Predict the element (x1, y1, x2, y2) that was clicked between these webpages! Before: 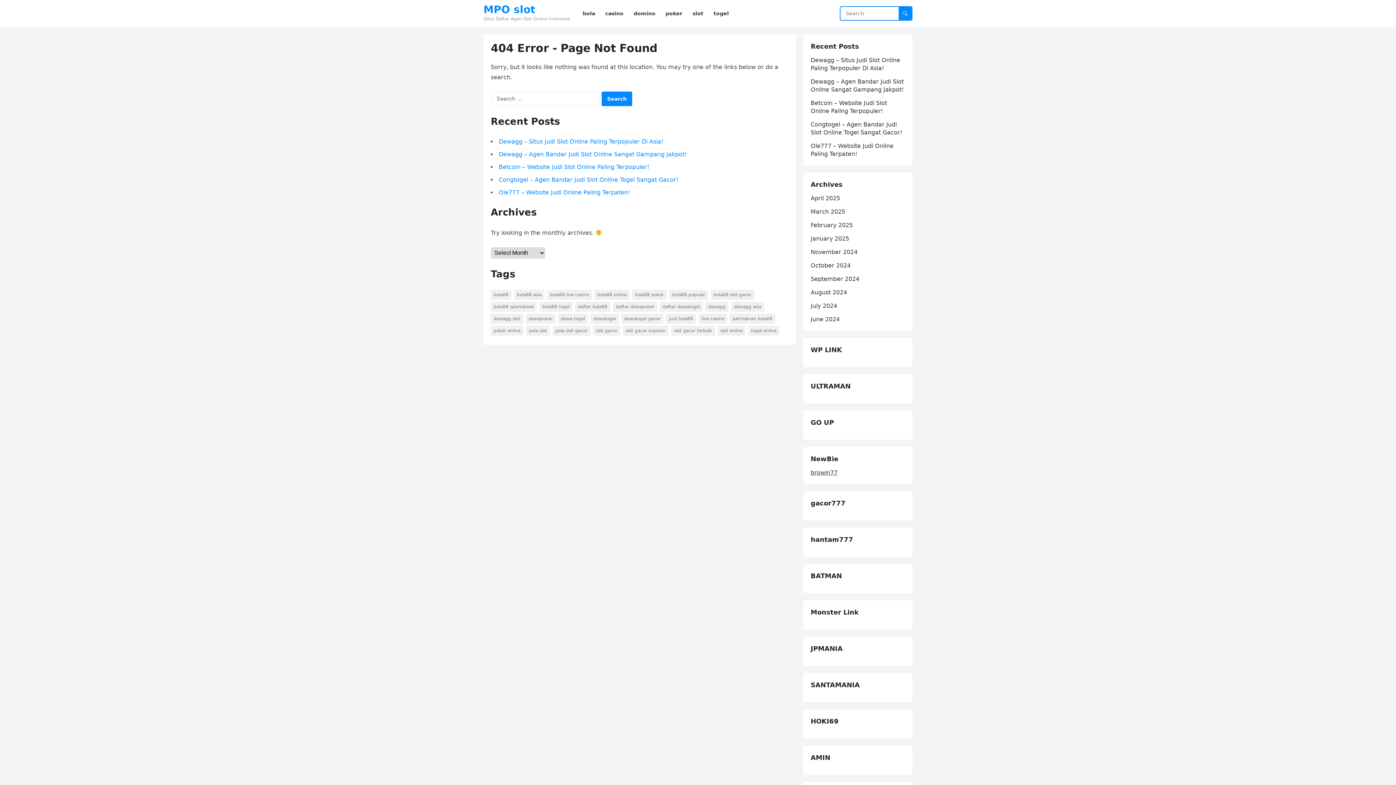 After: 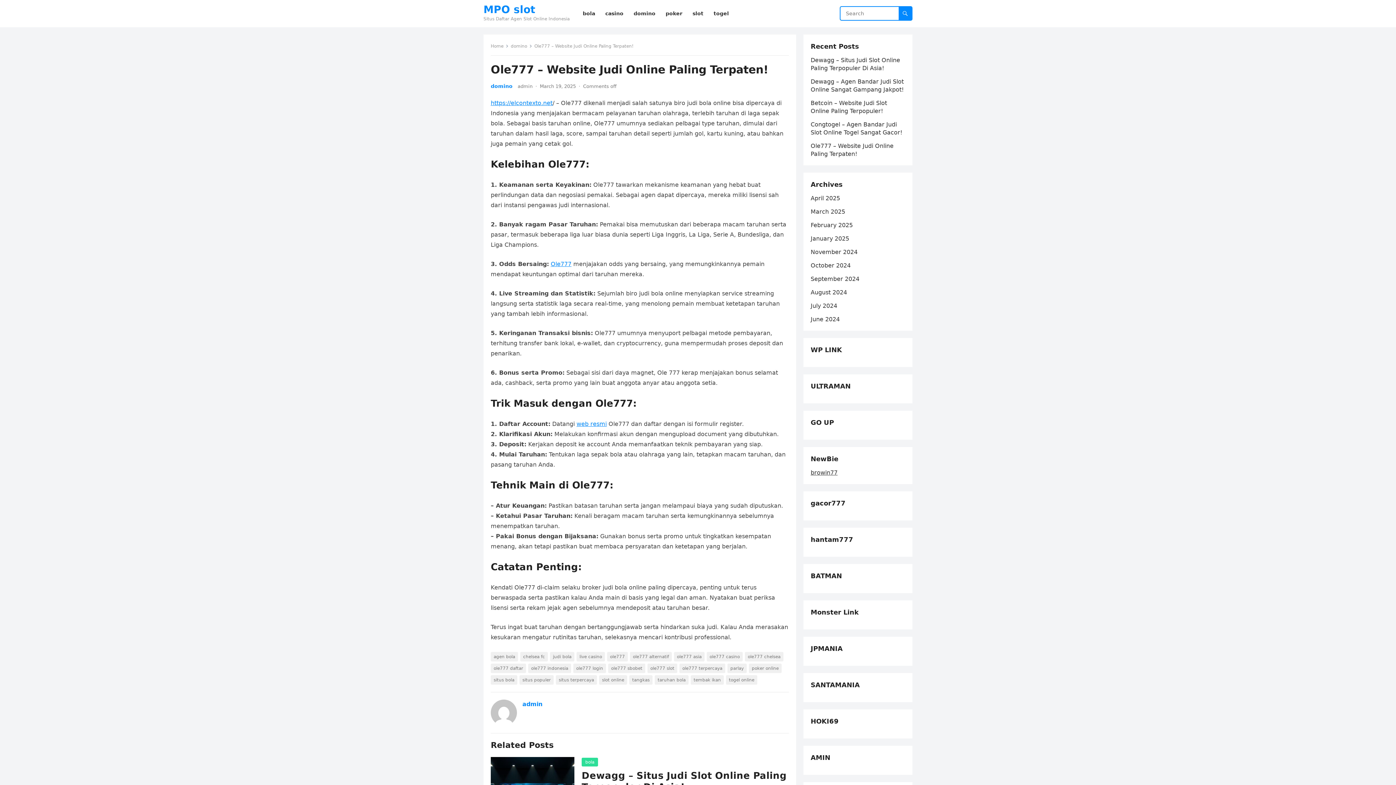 Action: label: Ole777 – Website Judi Online Paling Terpaten! bbox: (498, 189, 630, 196)